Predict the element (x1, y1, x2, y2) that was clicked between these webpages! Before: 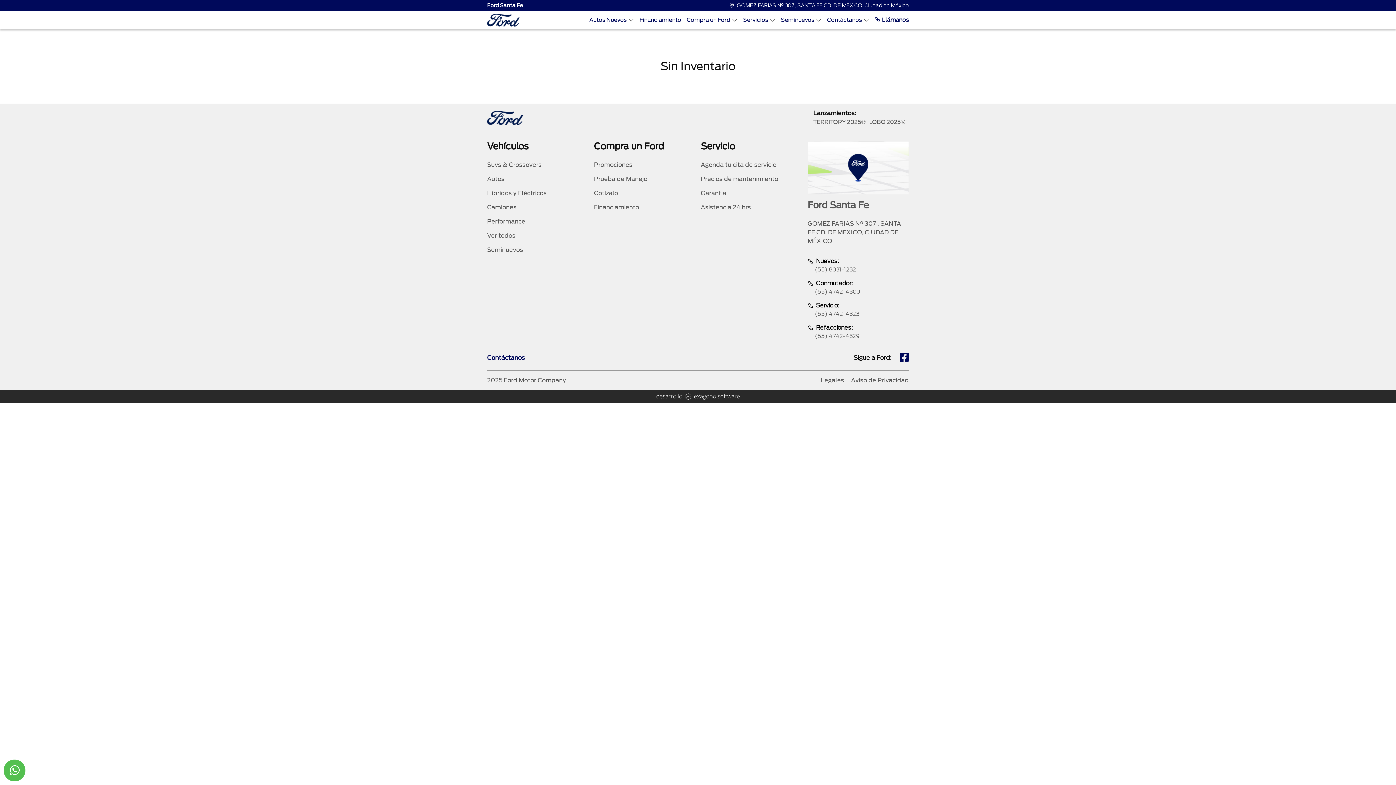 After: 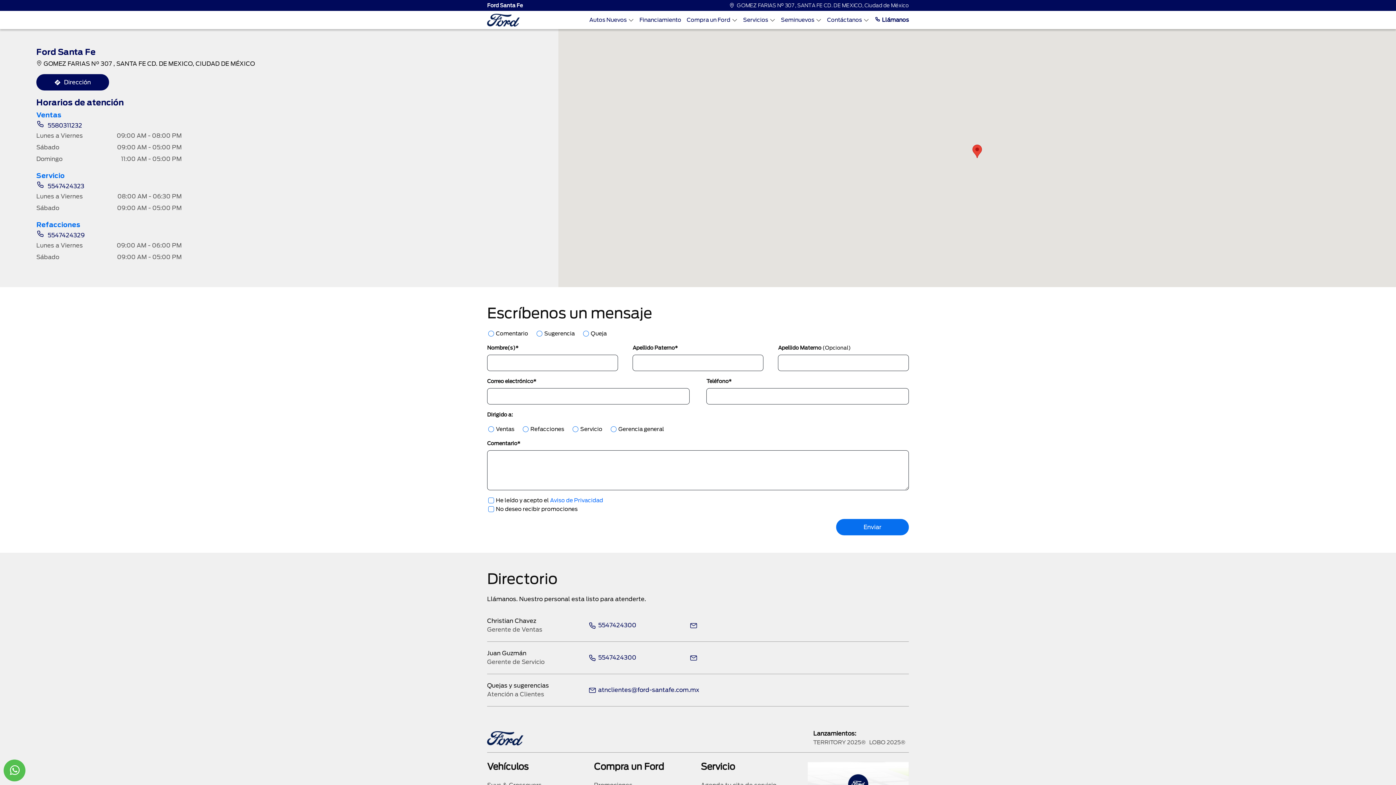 Action: label: Ford Santa Fe

GOMEZ FARIAS N° 307 , SANTA FE CD. DE MEXICO, CIUDAD DE MÉXICO bbox: (807, 194, 909, 251)